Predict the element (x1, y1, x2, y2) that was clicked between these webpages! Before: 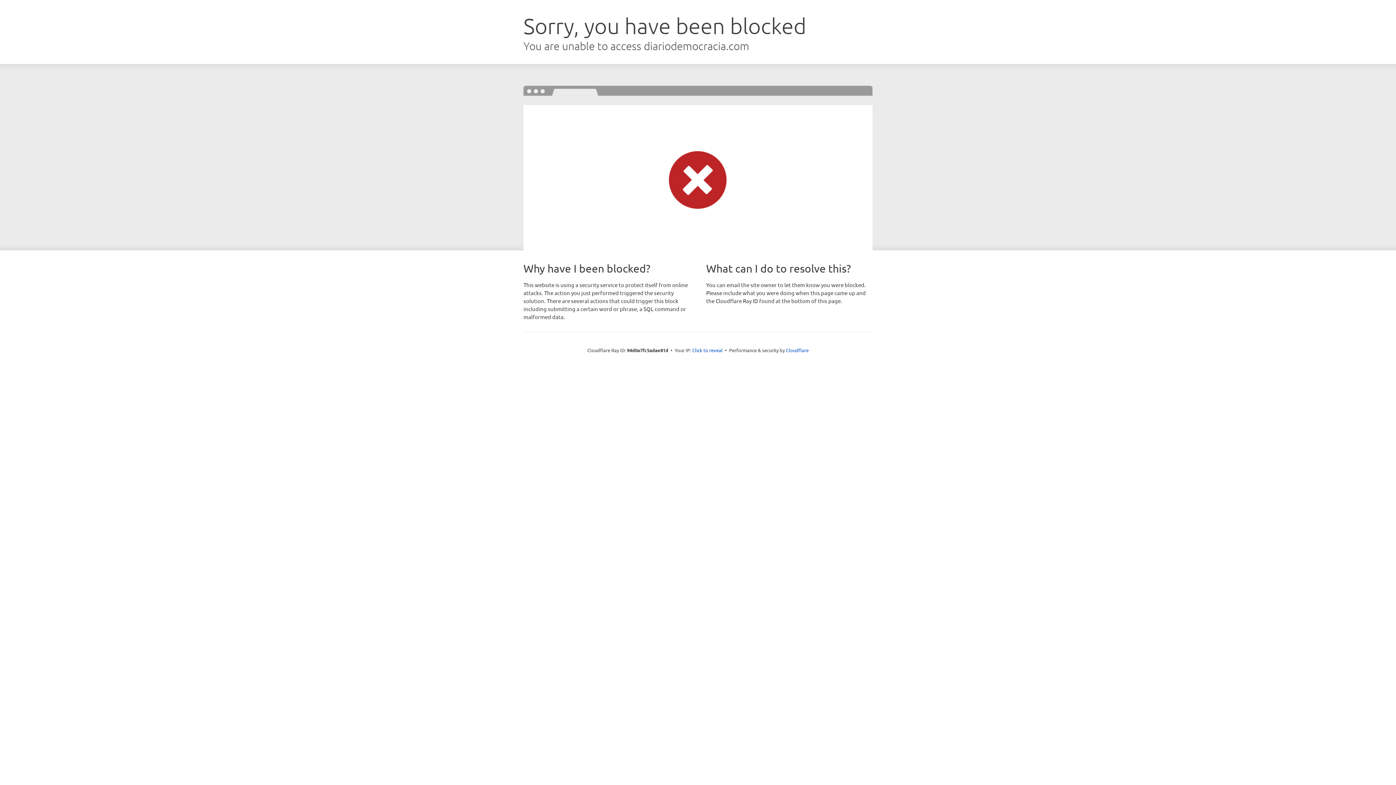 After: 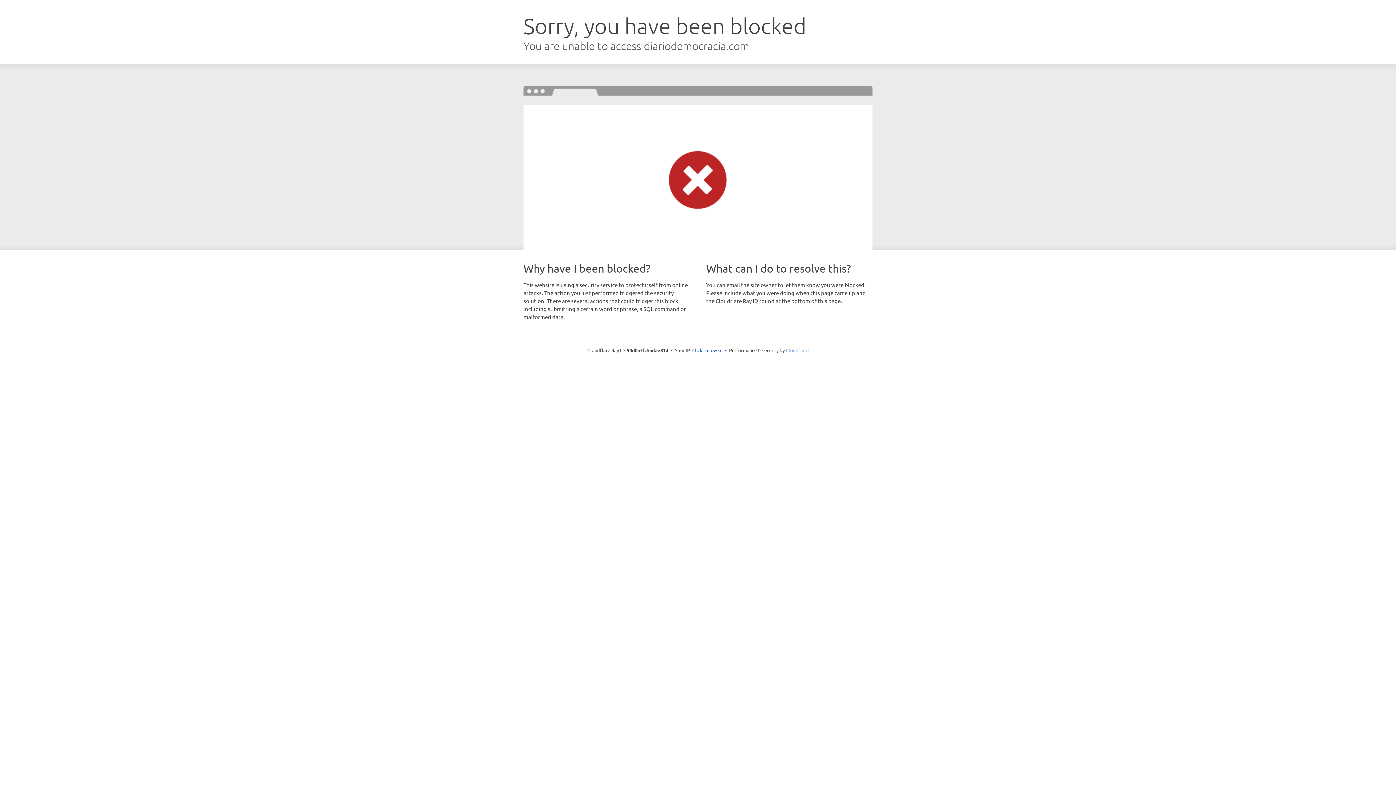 Action: label: Cloudflare bbox: (786, 347, 808, 353)